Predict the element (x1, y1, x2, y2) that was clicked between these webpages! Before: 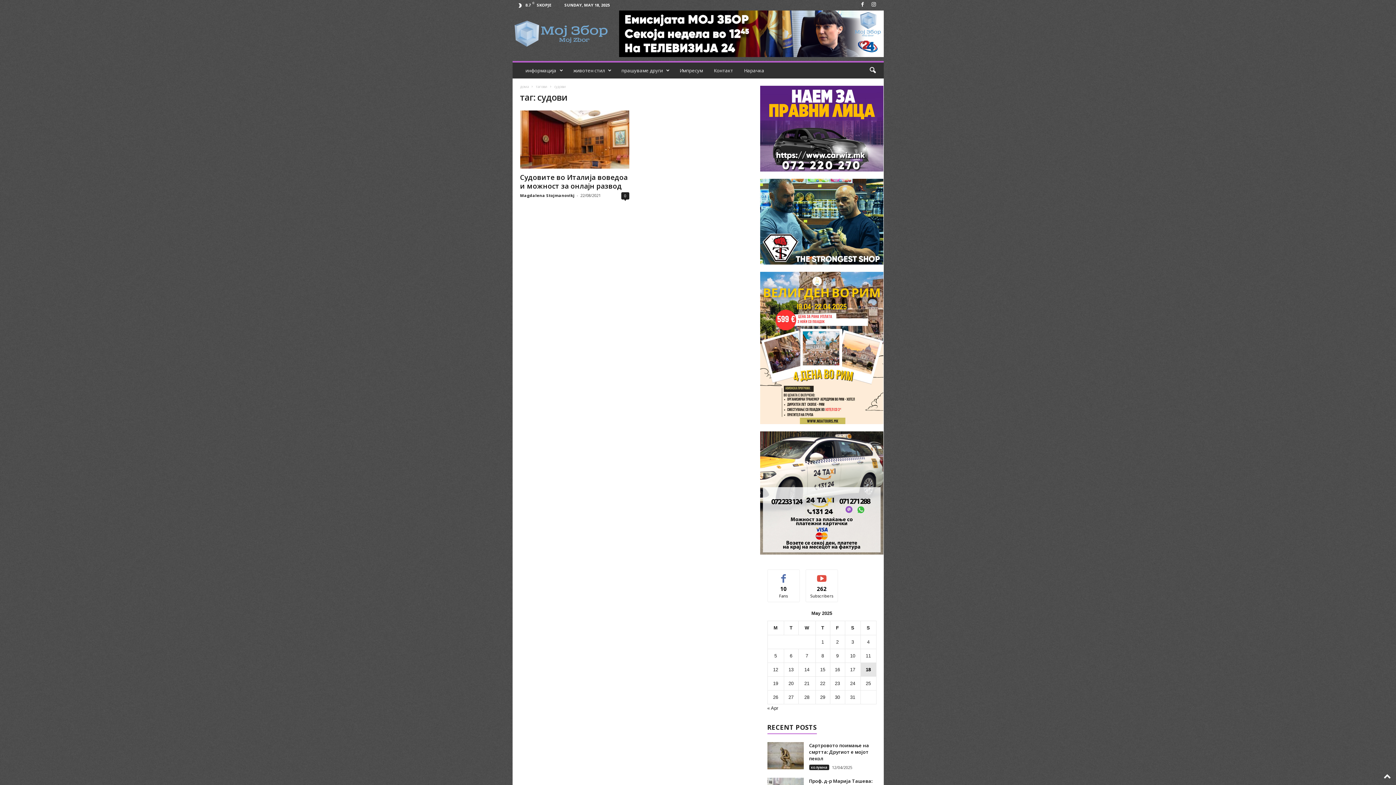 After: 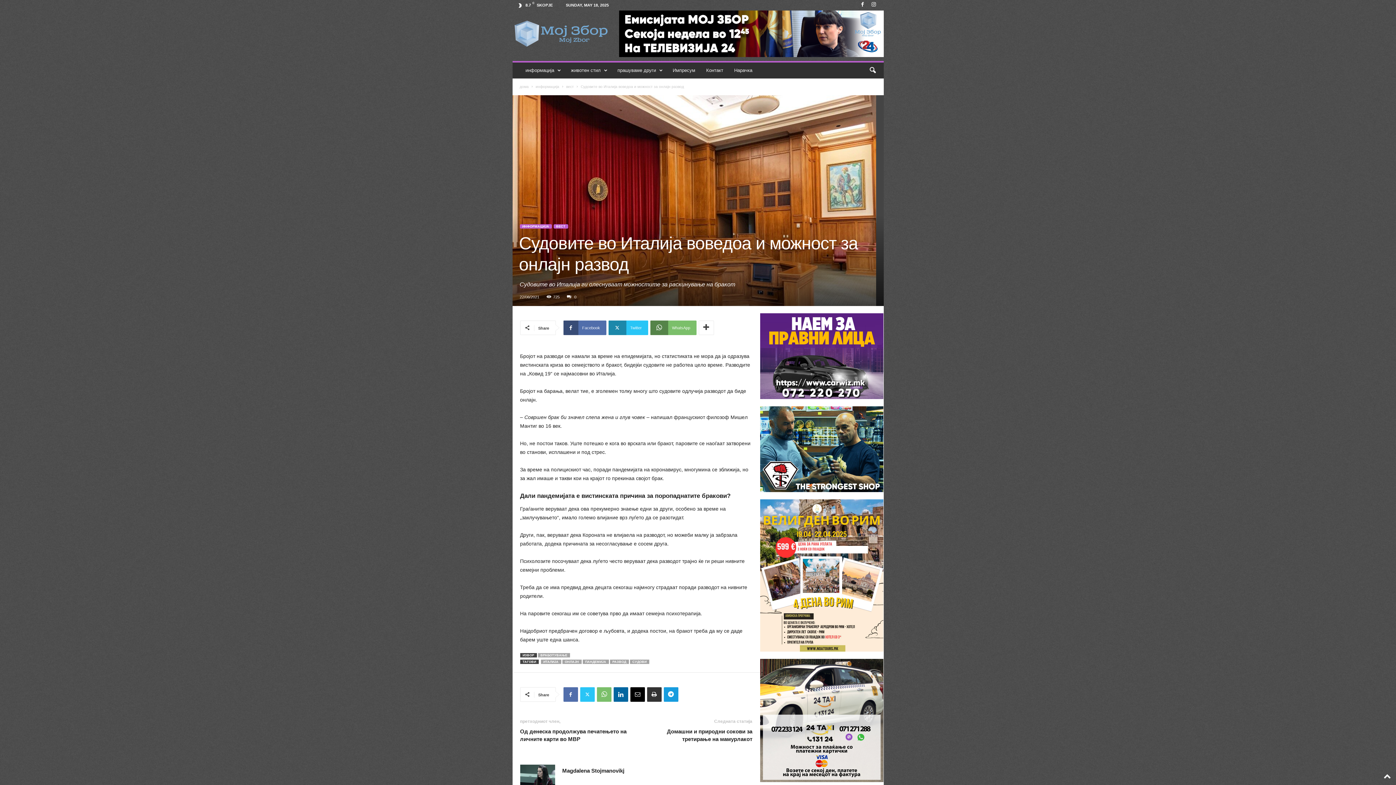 Action: bbox: (520, 110, 629, 168)